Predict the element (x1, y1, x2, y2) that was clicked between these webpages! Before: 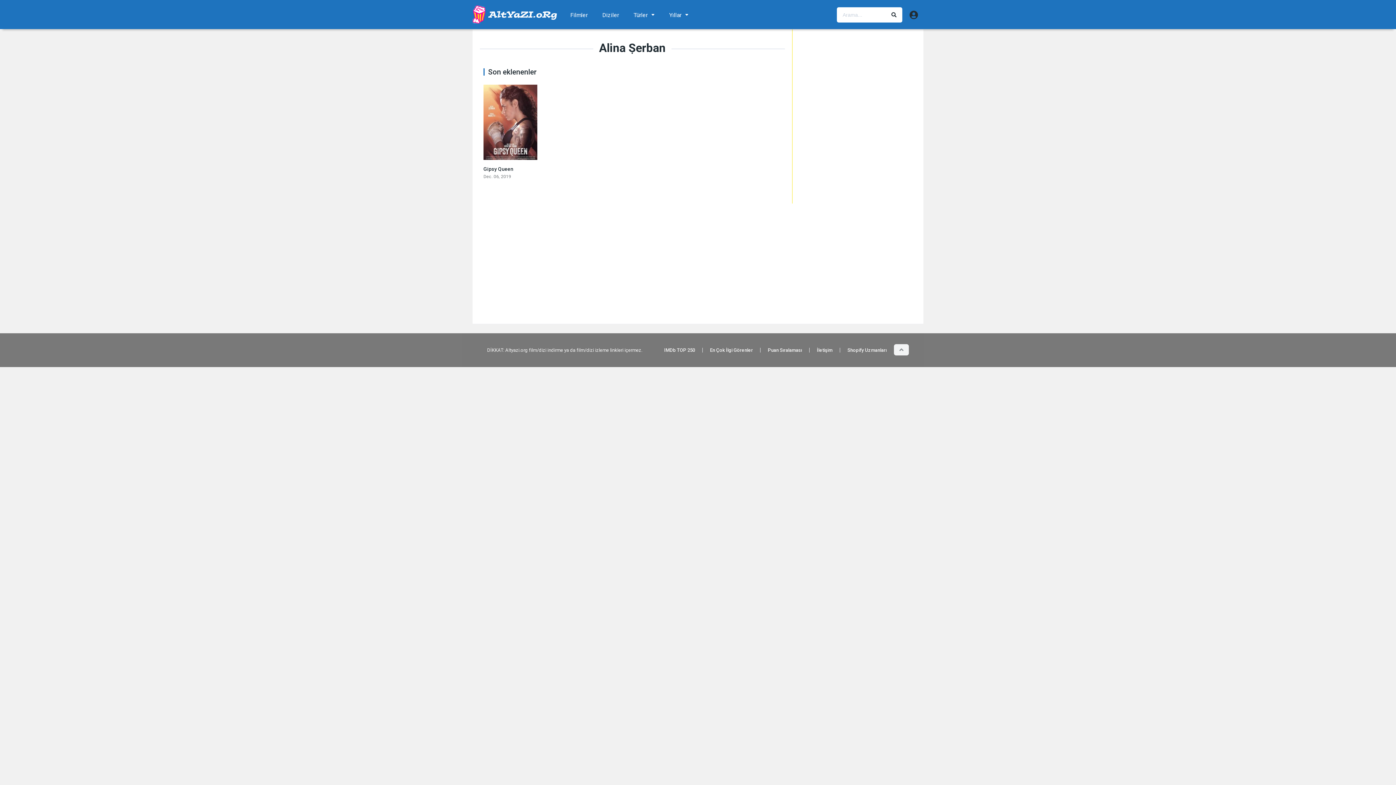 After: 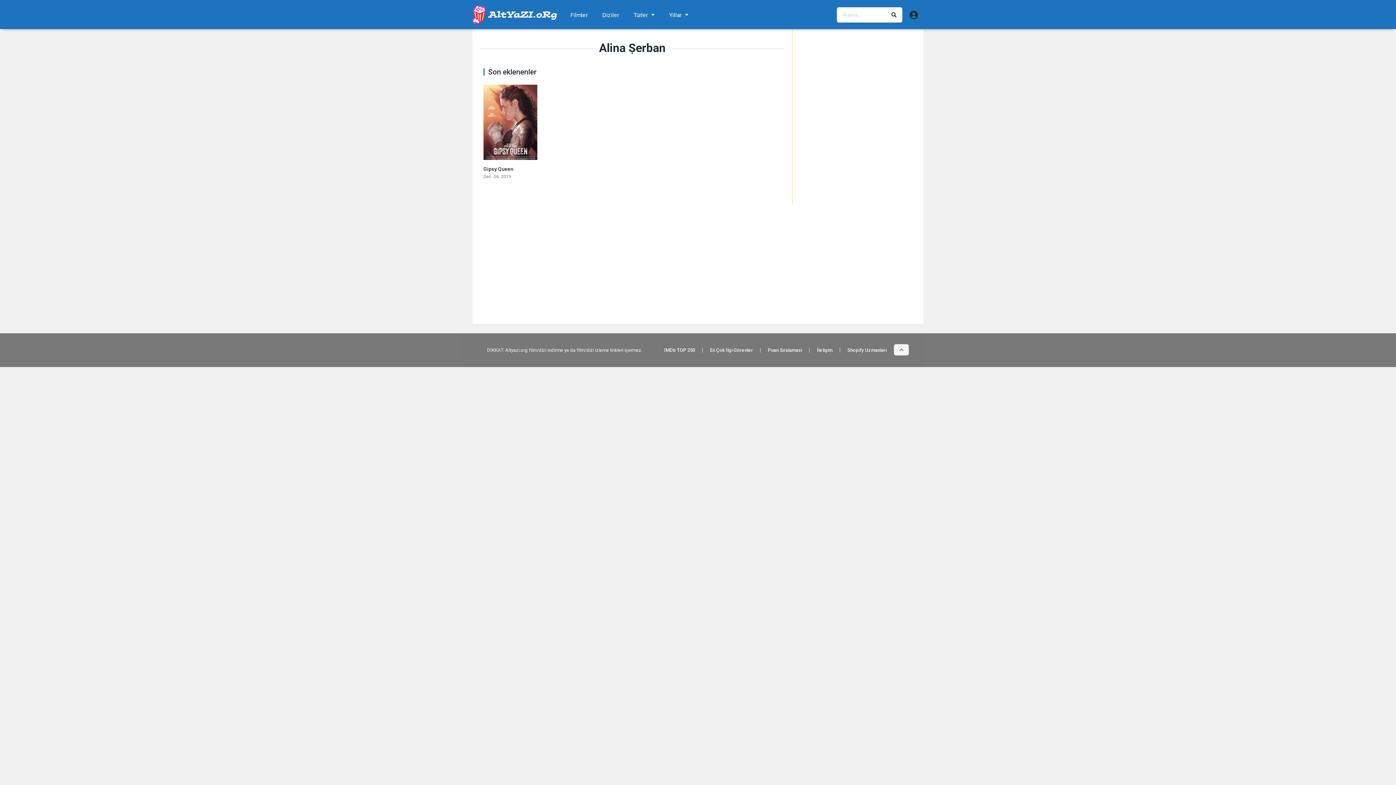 Action: bbox: (894, 344, 909, 355)